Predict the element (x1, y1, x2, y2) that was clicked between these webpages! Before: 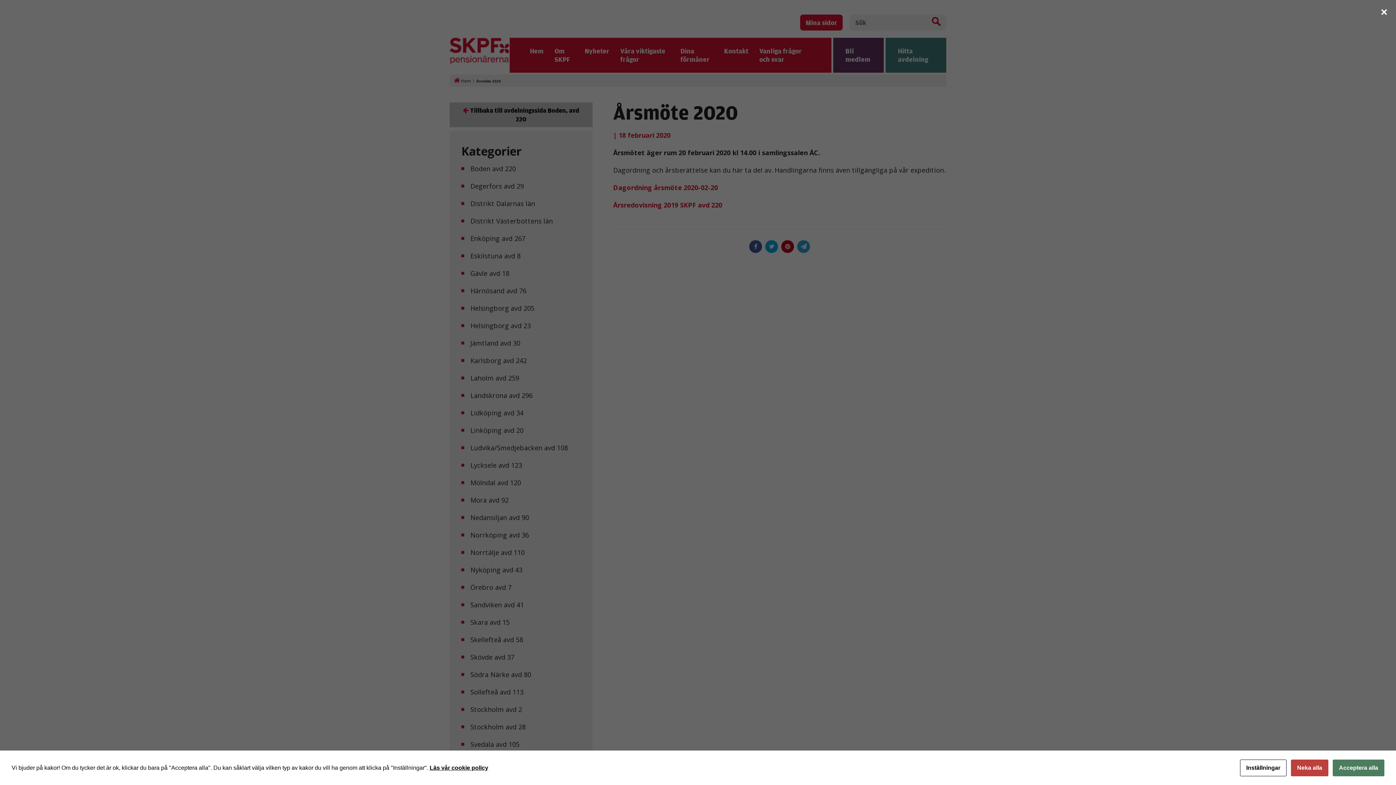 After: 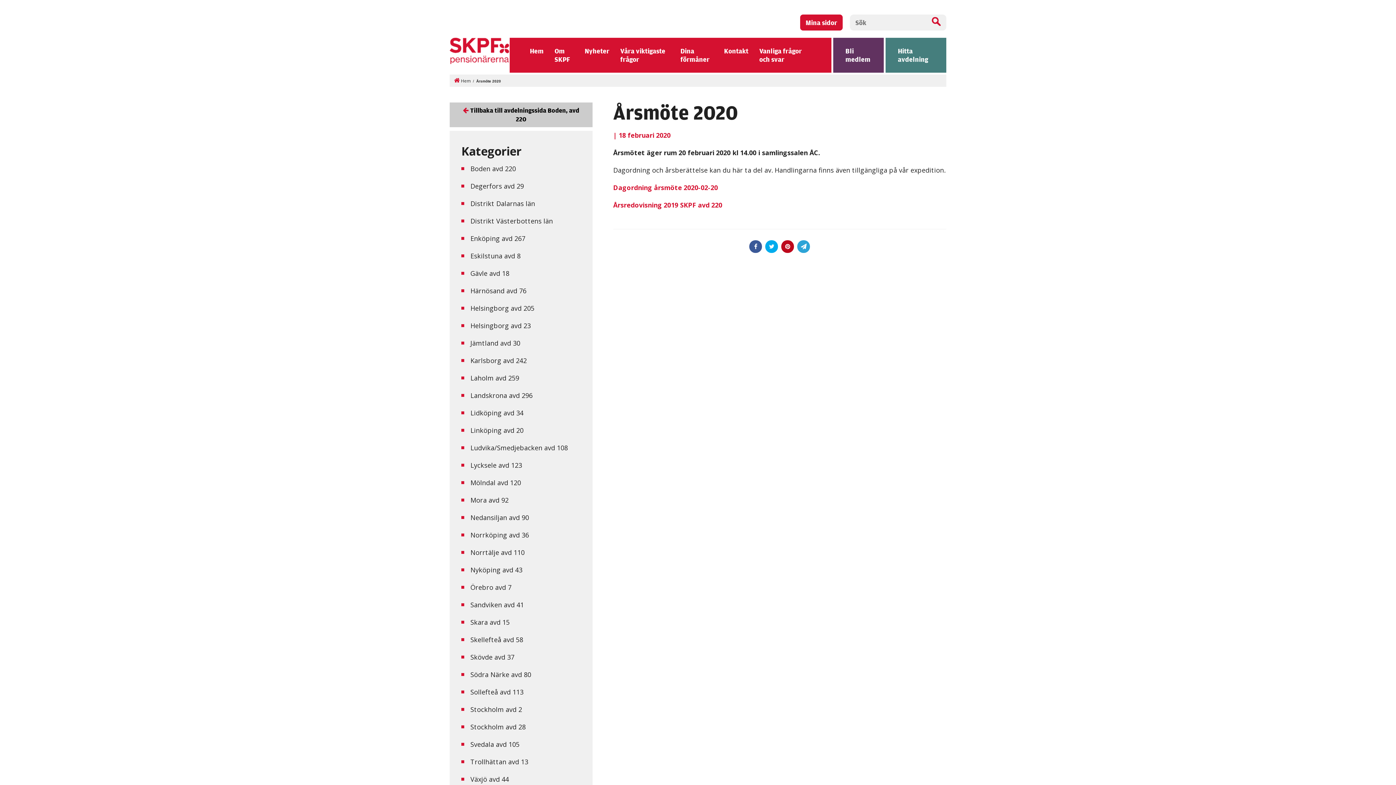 Action: bbox: (1378, 5, 1390, 18) label: ×